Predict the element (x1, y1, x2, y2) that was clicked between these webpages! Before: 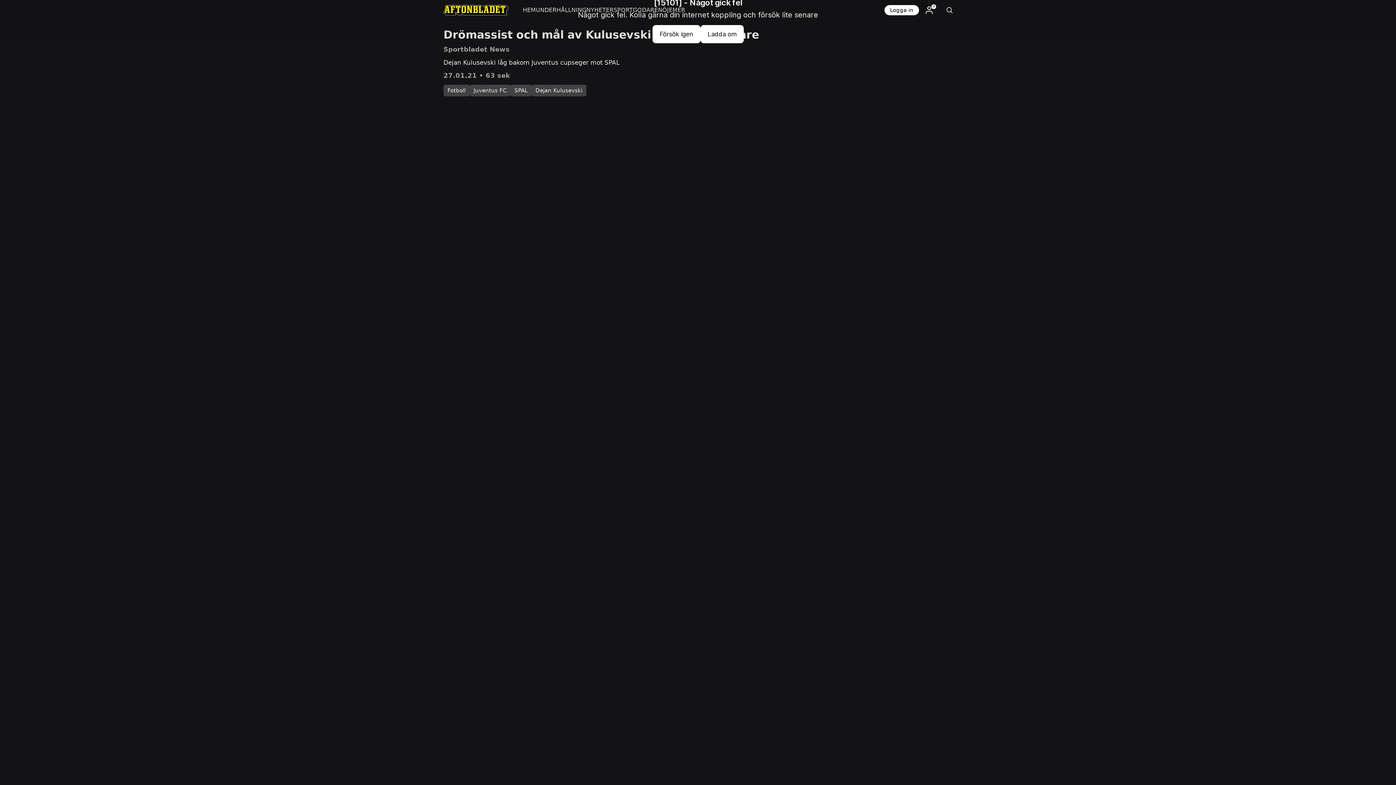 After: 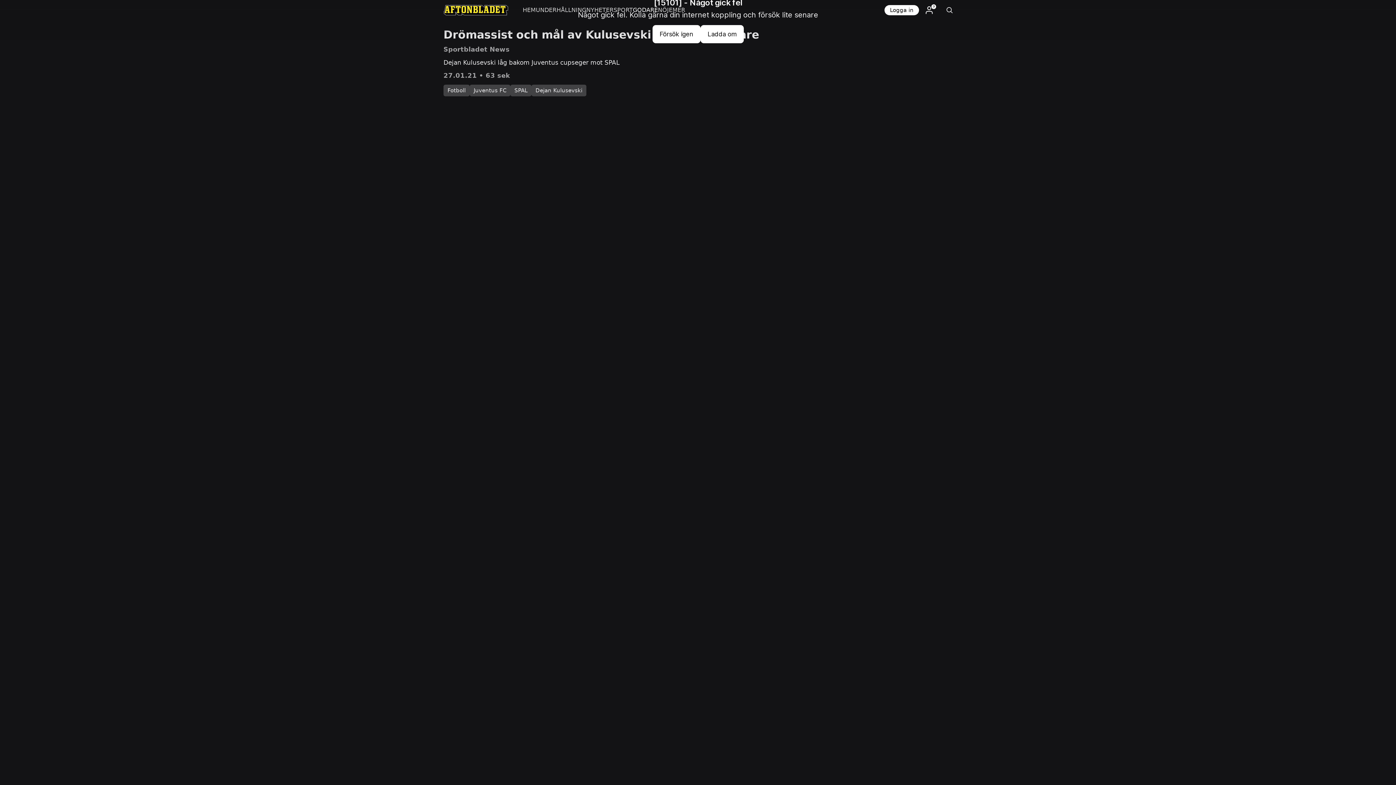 Action: label: GODARE bbox: (633, 0, 658, 20)